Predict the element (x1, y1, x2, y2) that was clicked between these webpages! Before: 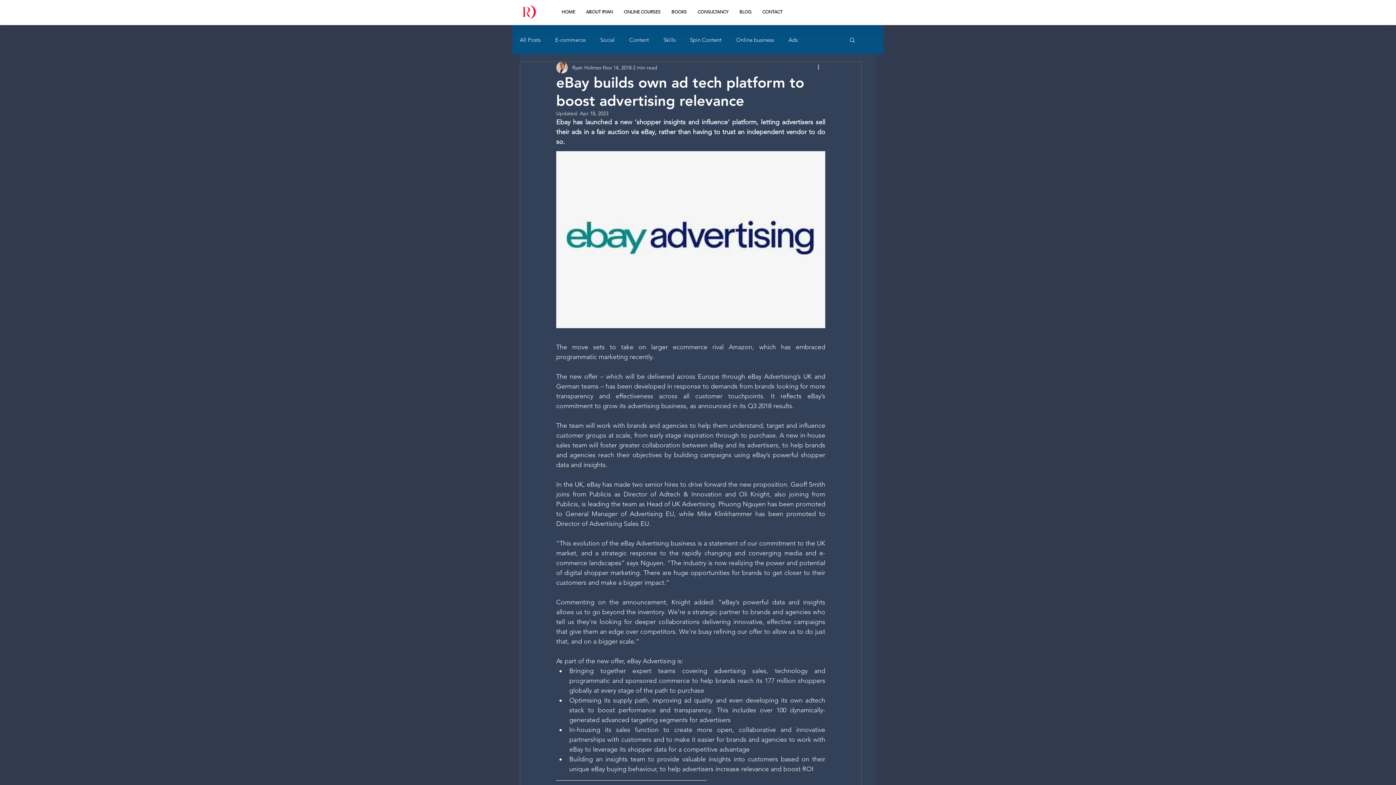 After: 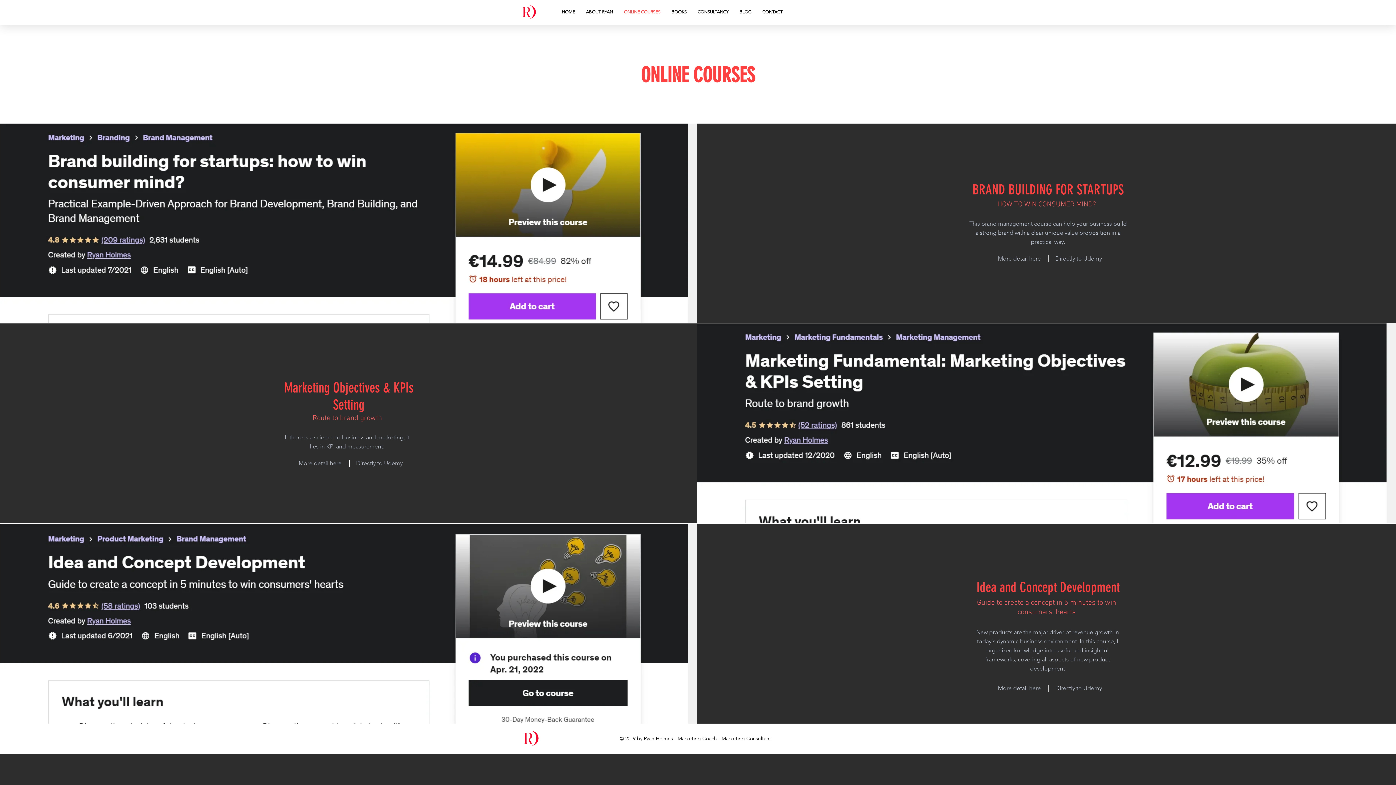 Action: bbox: (618, 2, 666, 21) label: ONLINE COURSES